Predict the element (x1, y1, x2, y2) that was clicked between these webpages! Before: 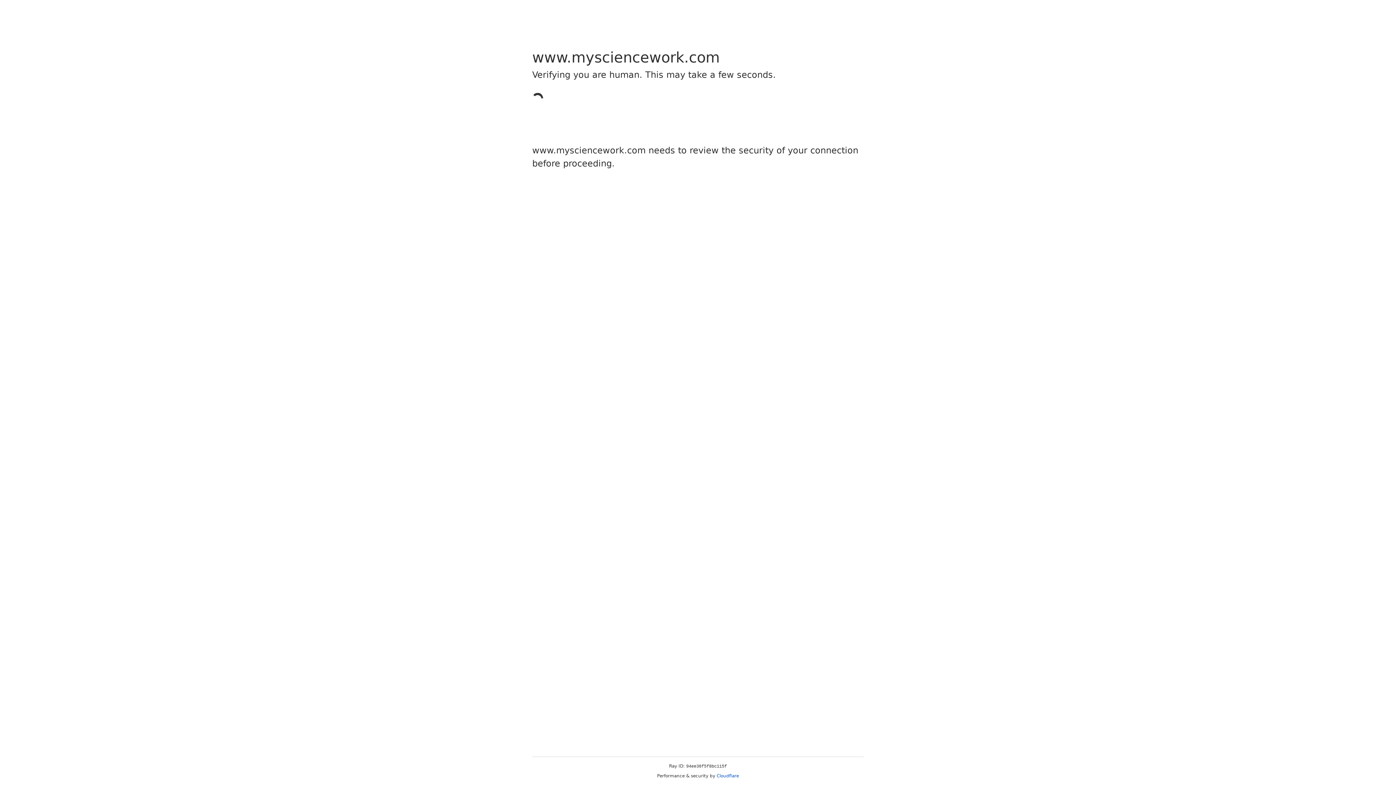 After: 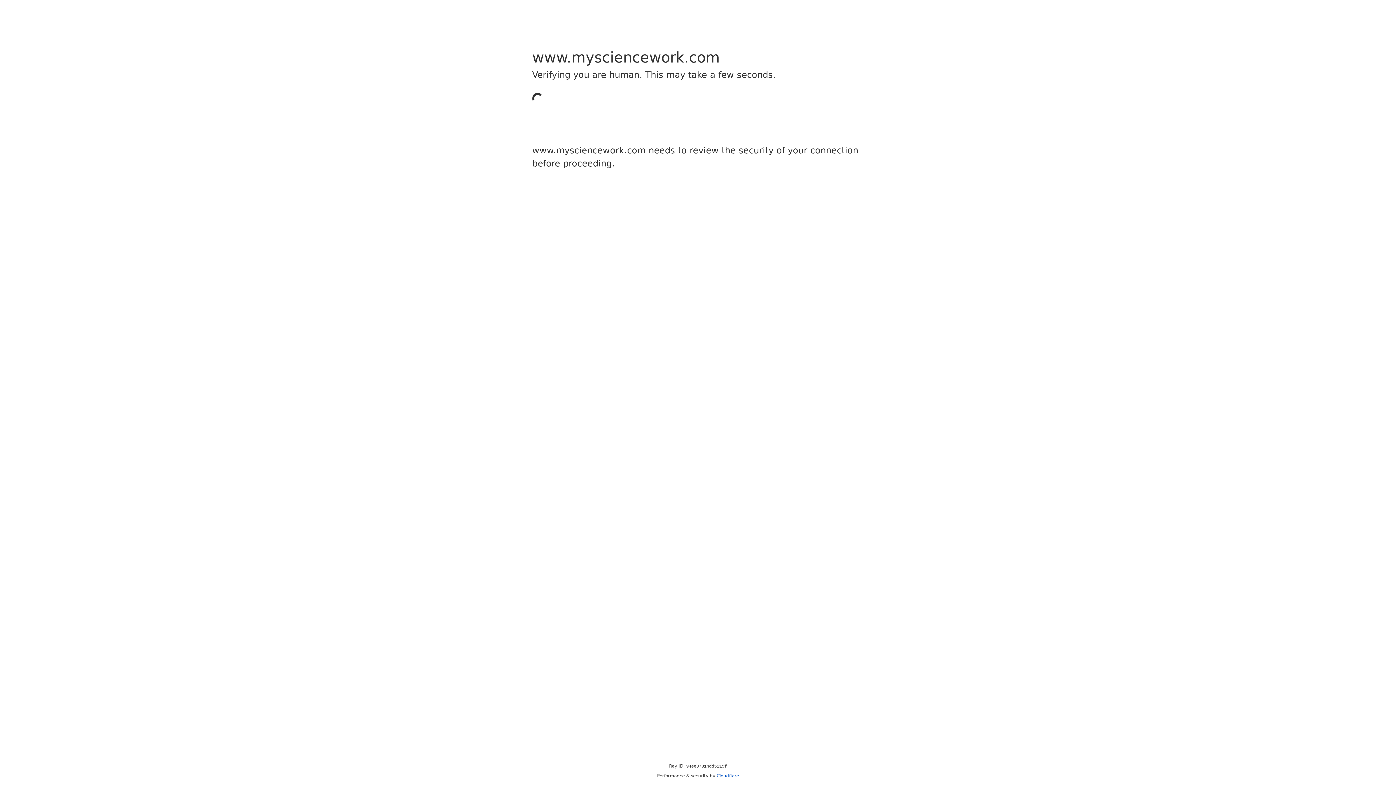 Action: label: Cloudflare bbox: (716, 773, 739, 778)